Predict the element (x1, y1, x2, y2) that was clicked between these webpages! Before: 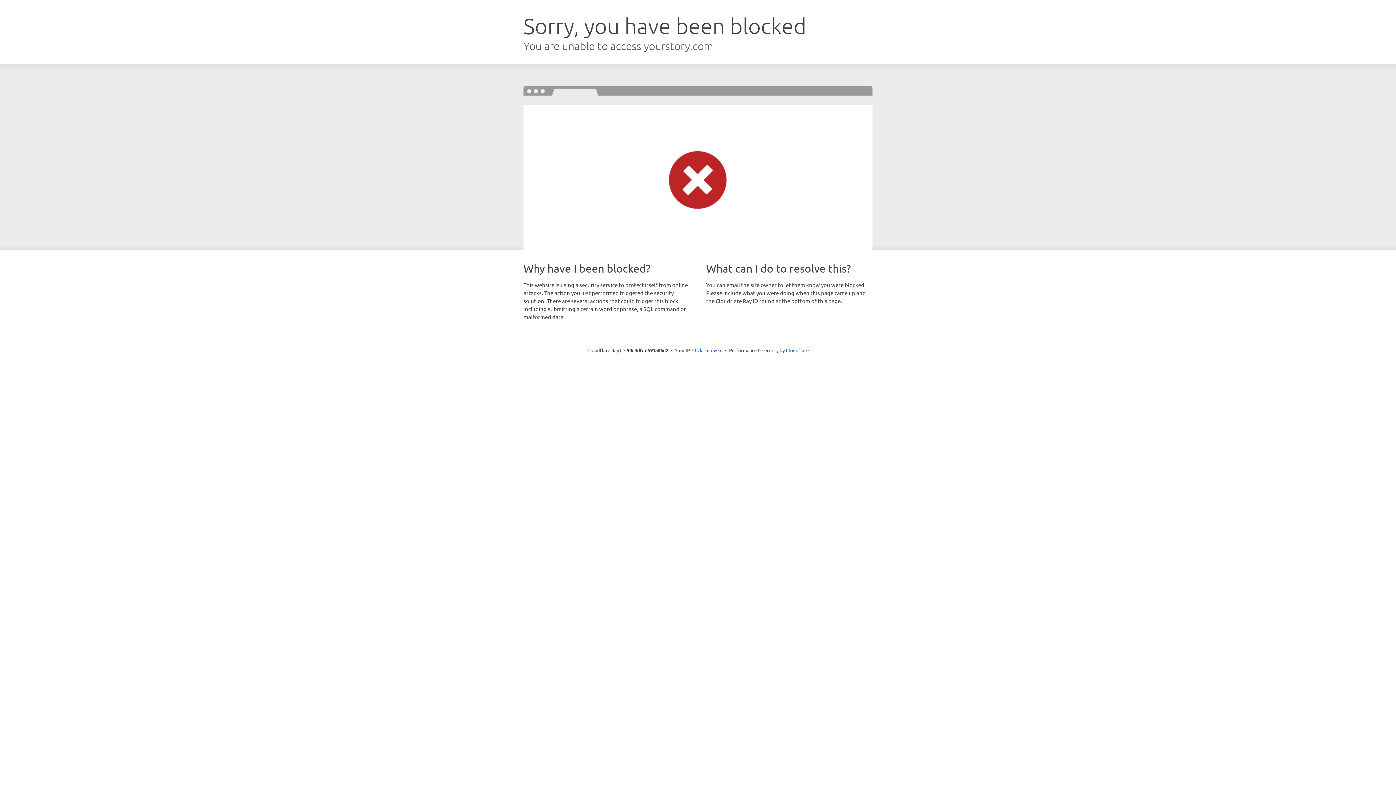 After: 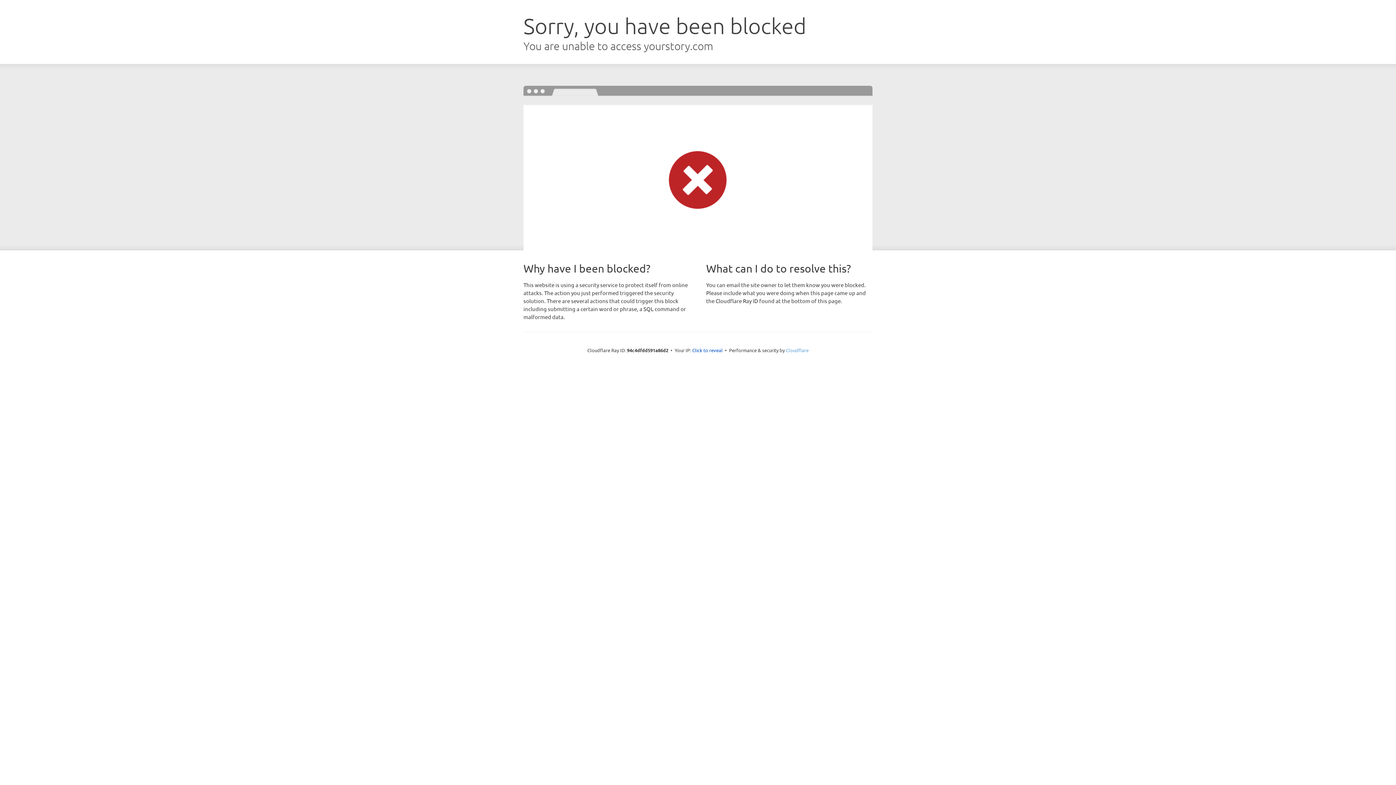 Action: label: Cloudflare bbox: (786, 347, 808, 353)